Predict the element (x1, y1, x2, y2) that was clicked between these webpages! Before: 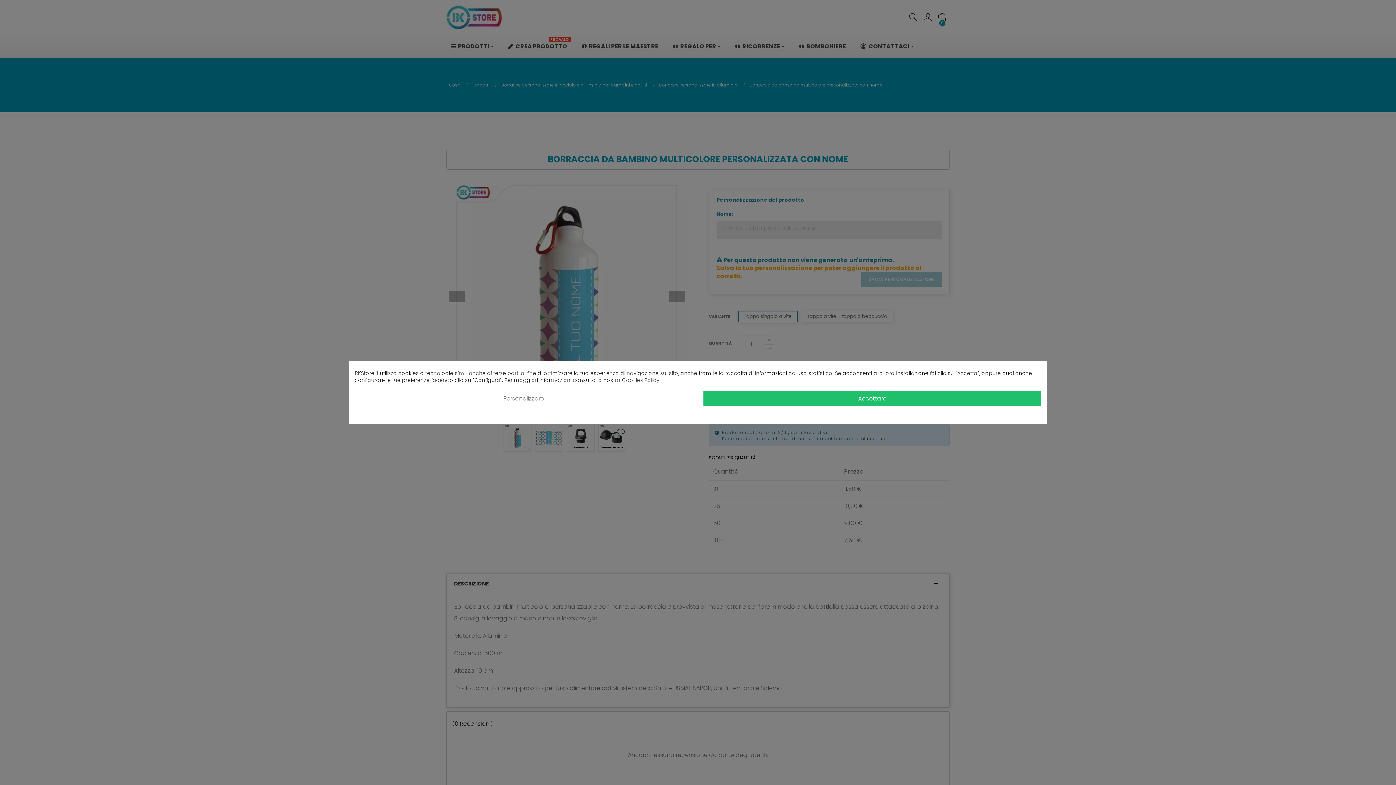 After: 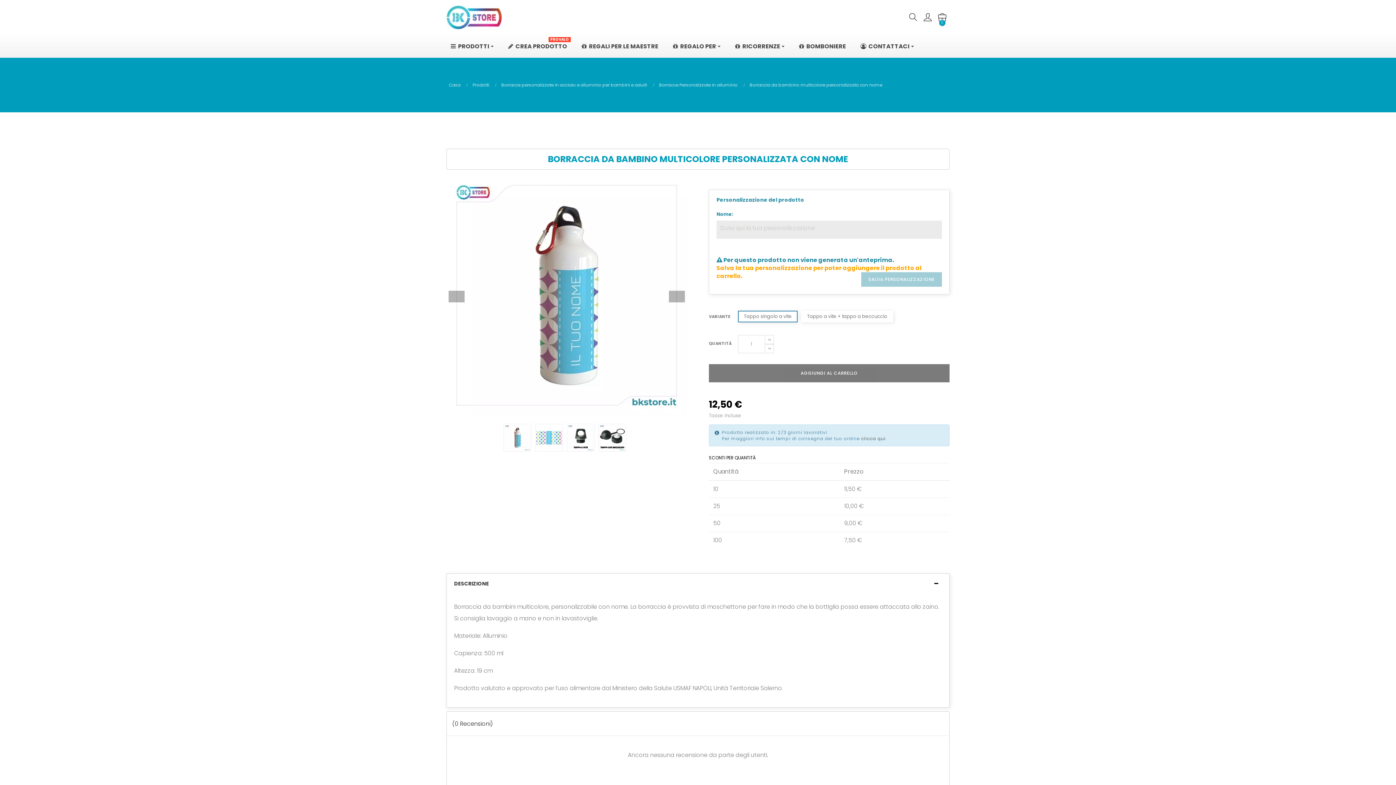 Action: bbox: (703, 391, 1041, 406) label: Accettare